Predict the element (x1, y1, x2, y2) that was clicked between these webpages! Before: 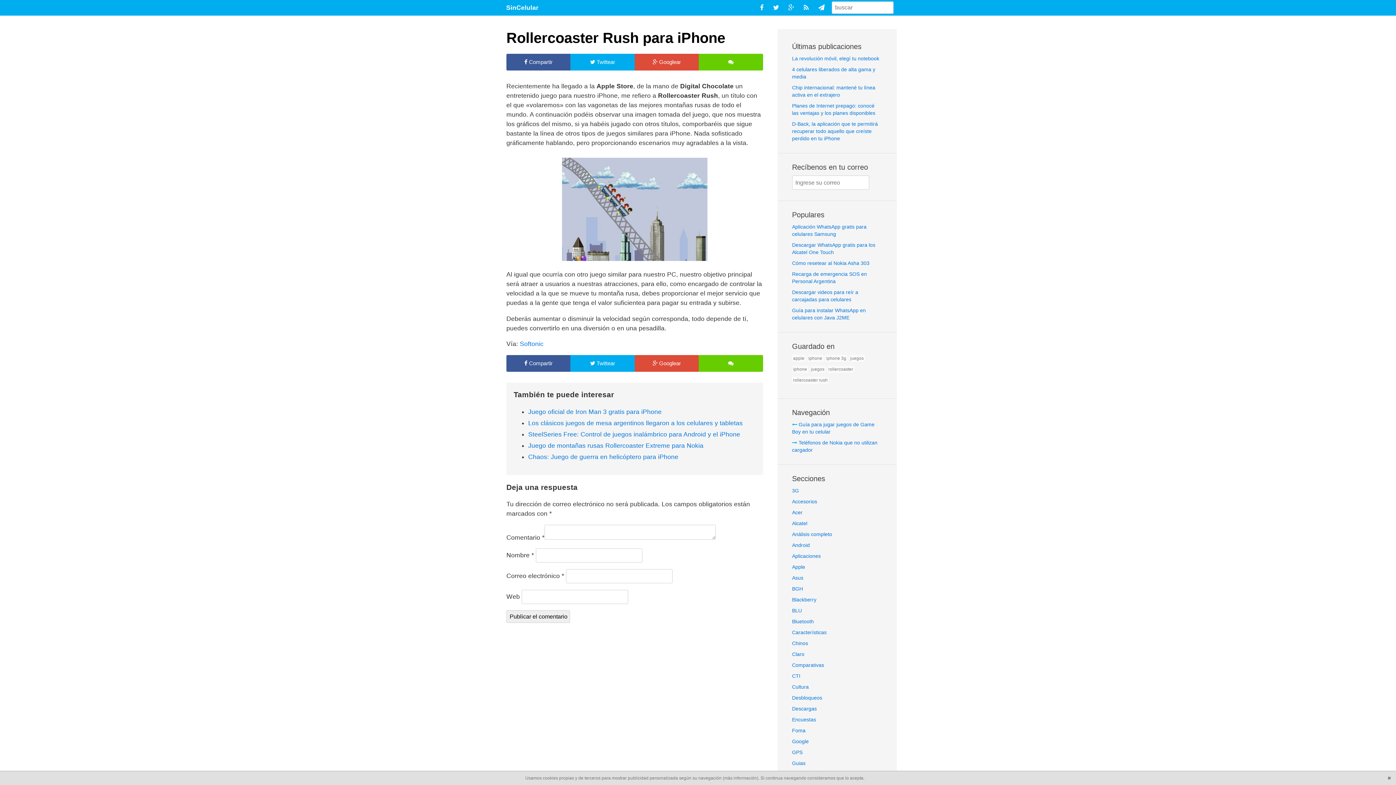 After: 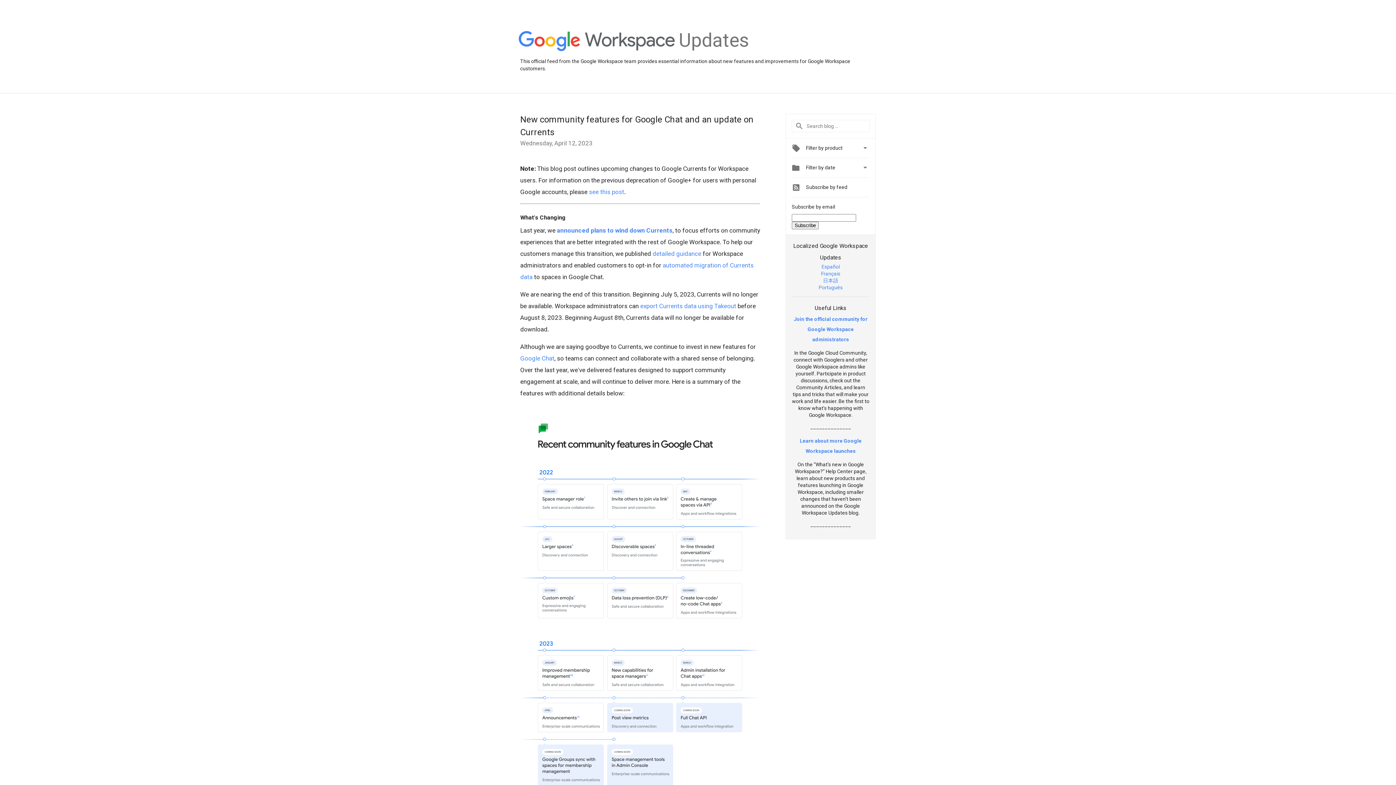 Action: bbox: (784, 0, 798, 15)